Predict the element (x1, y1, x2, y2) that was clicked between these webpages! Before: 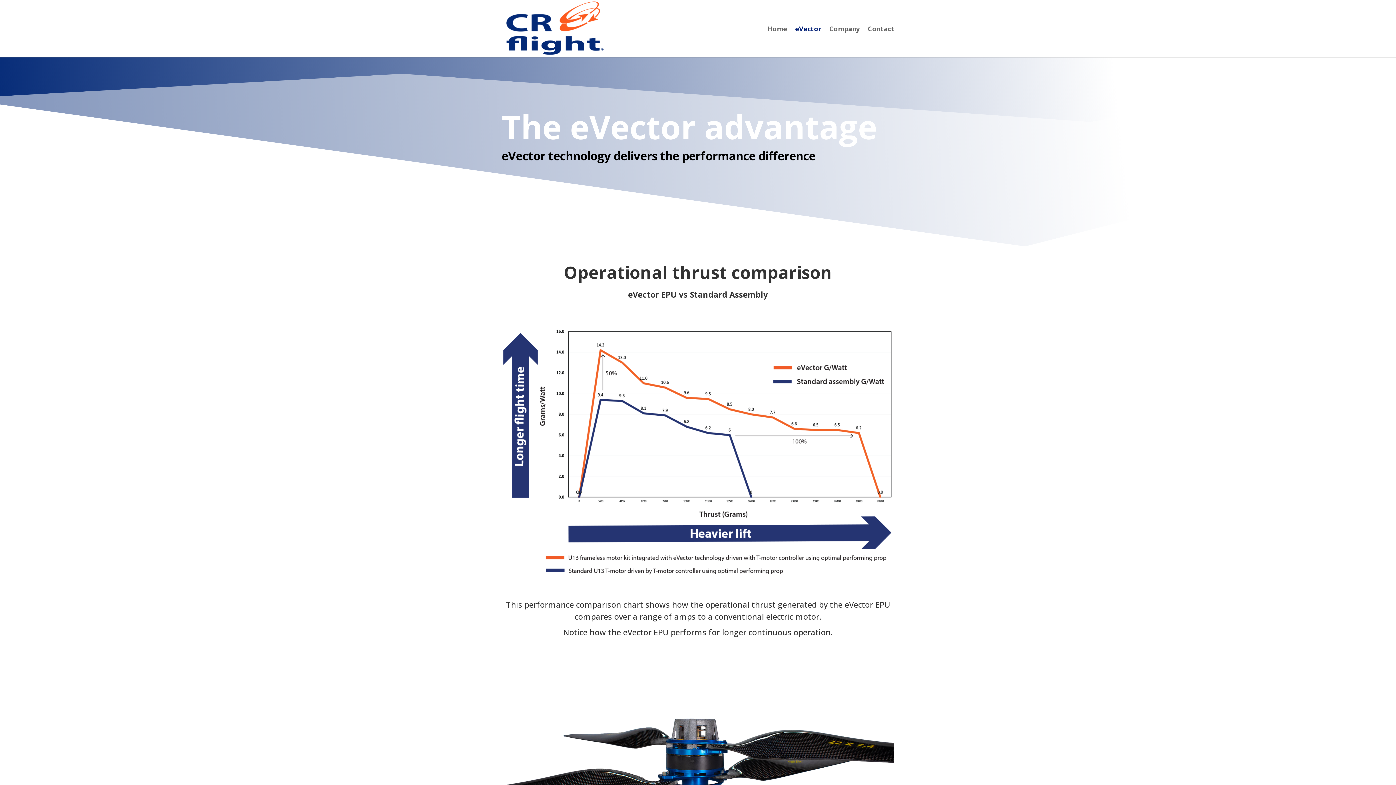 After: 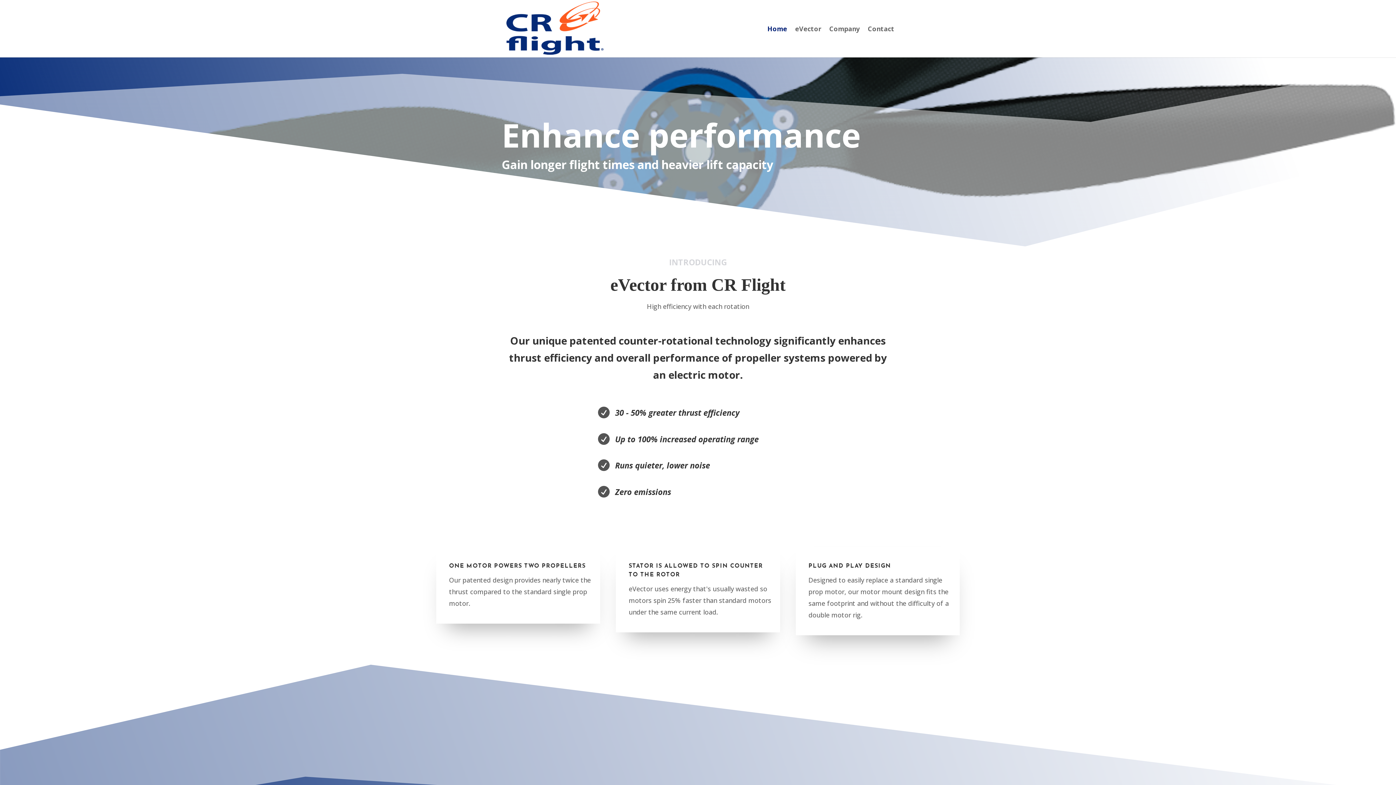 Action: bbox: (767, 26, 787, 57) label: Home